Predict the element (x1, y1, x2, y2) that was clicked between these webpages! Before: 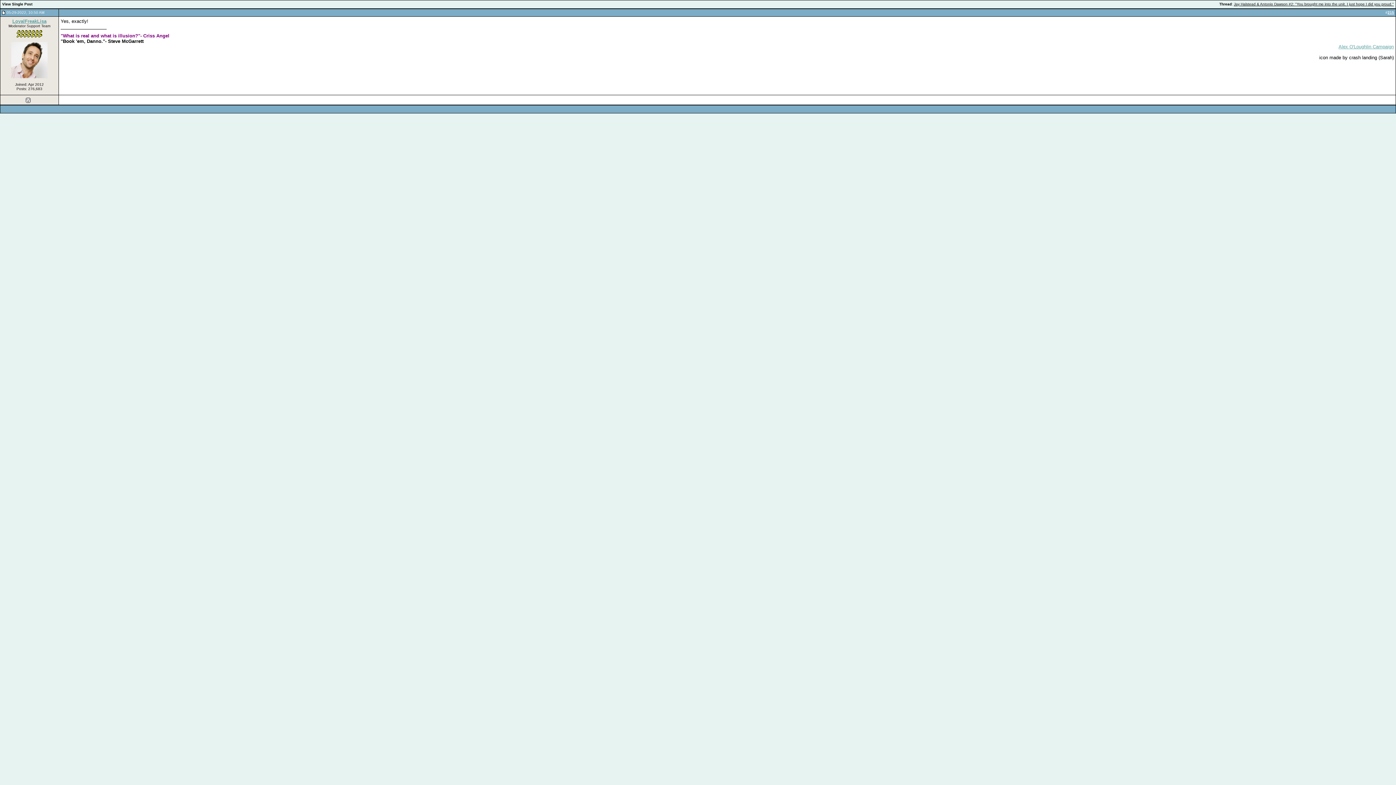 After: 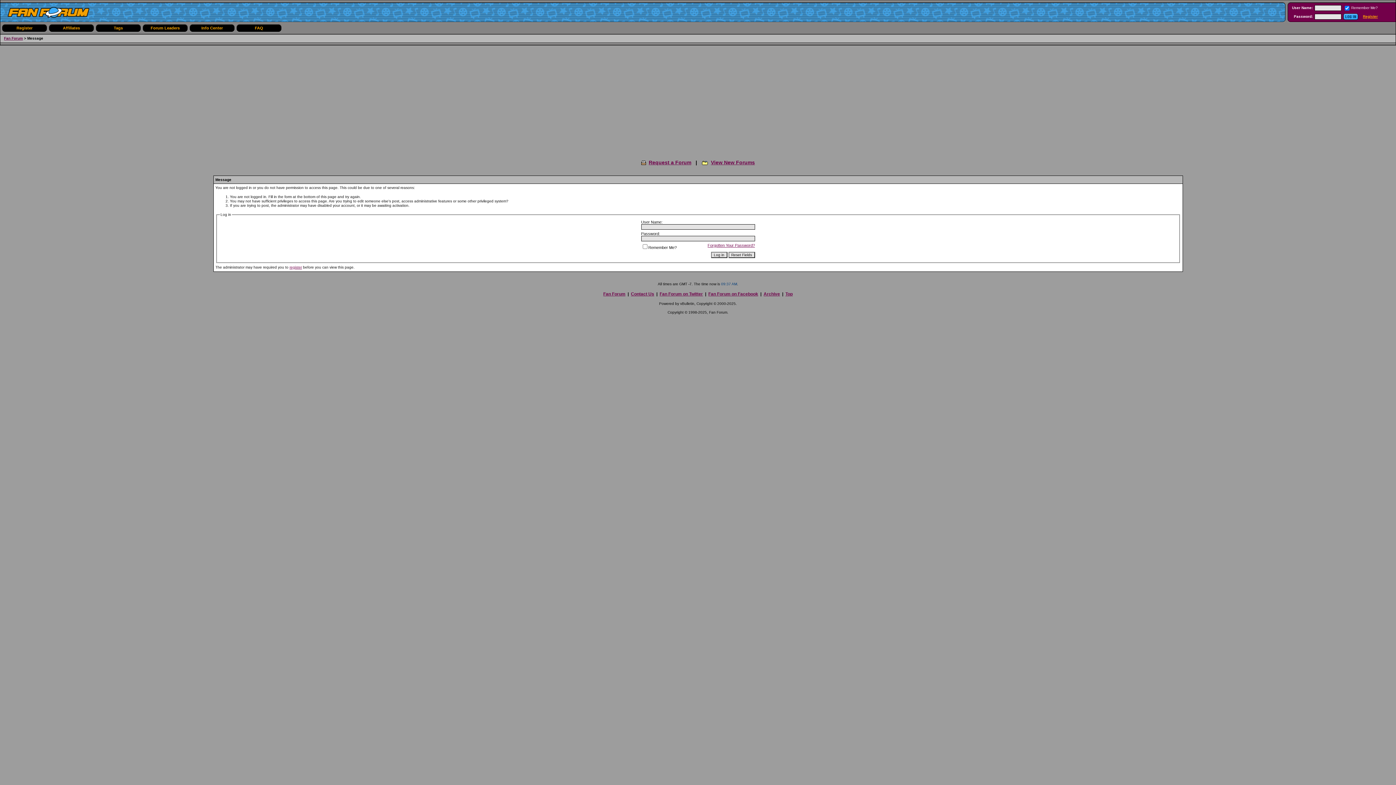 Action: bbox: (11, 74, 47, 78)